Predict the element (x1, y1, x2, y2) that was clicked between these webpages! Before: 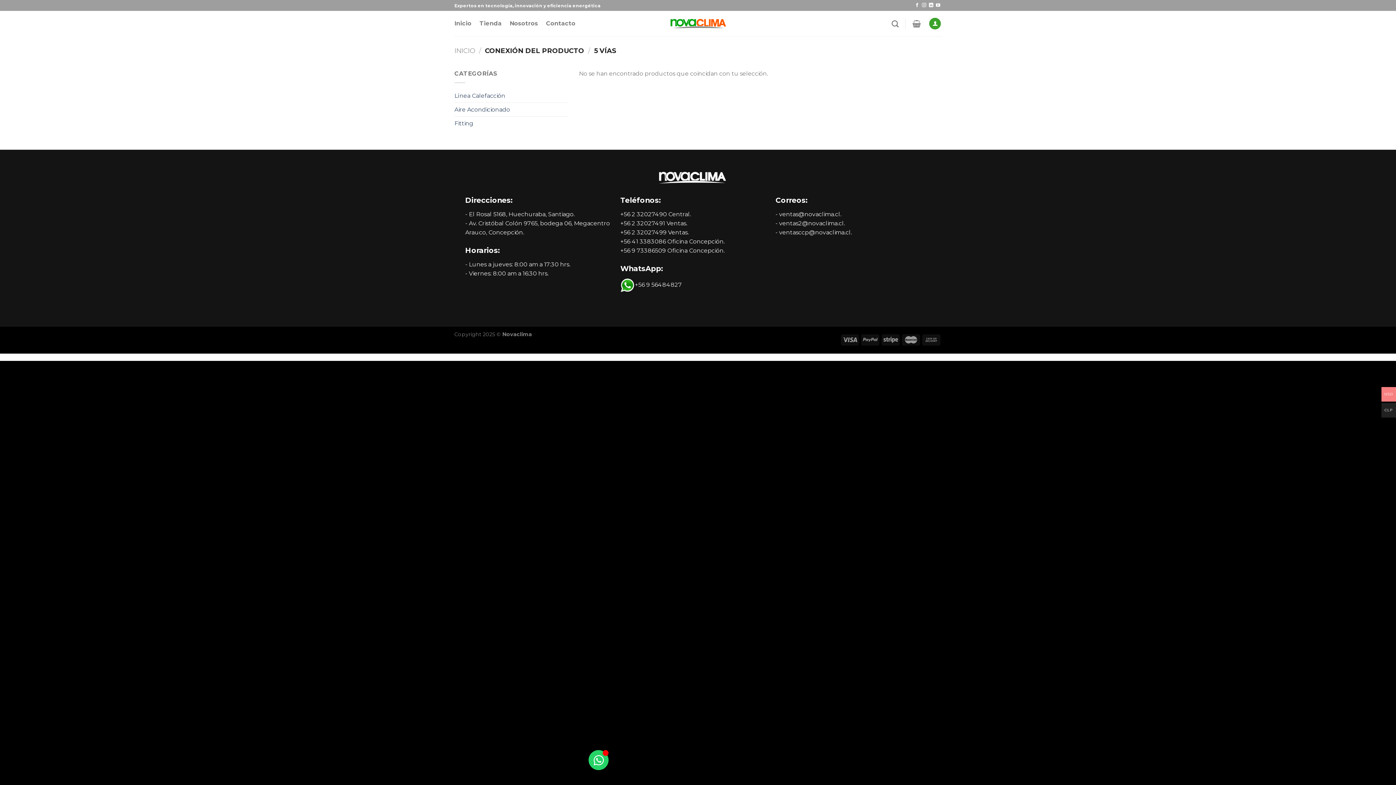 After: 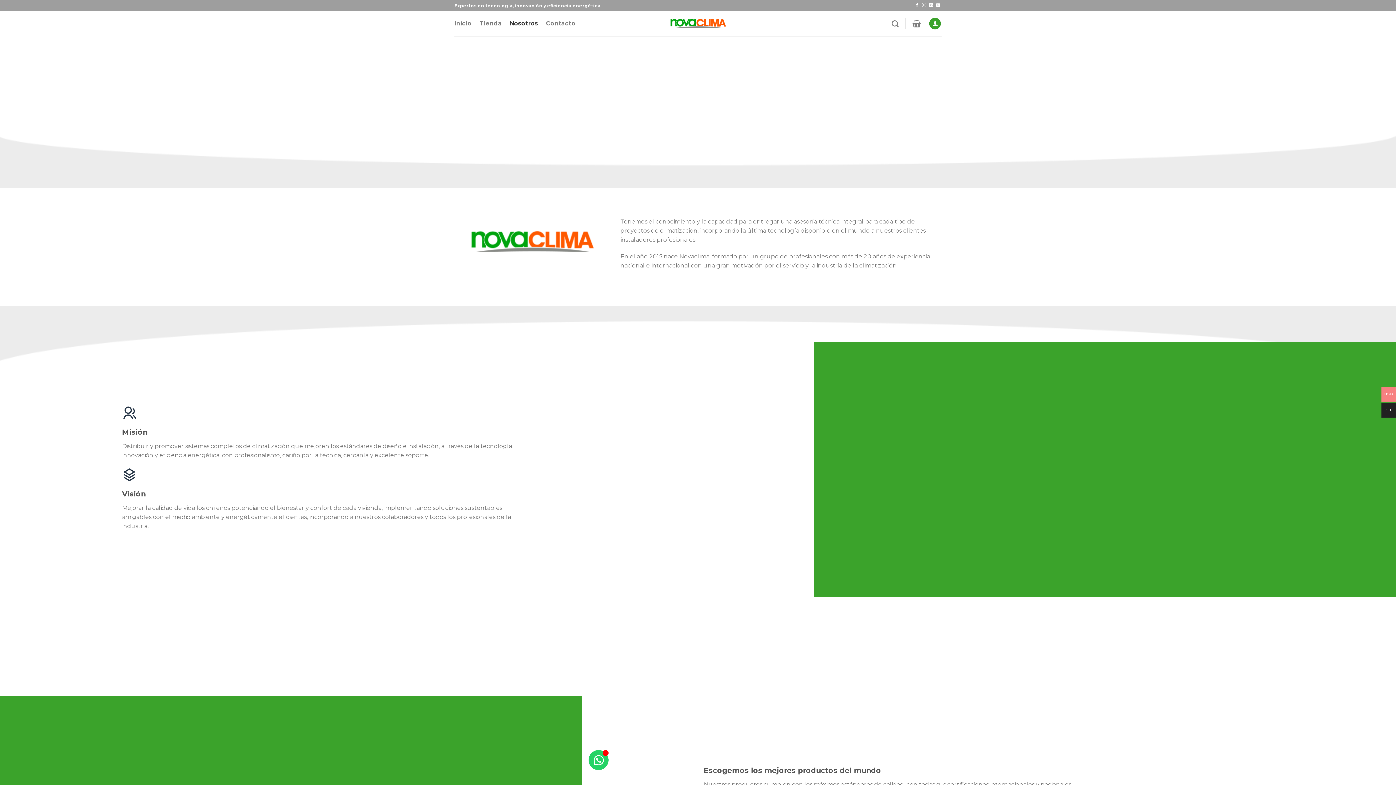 Action: bbox: (509, 17, 538, 30) label: Nosotros